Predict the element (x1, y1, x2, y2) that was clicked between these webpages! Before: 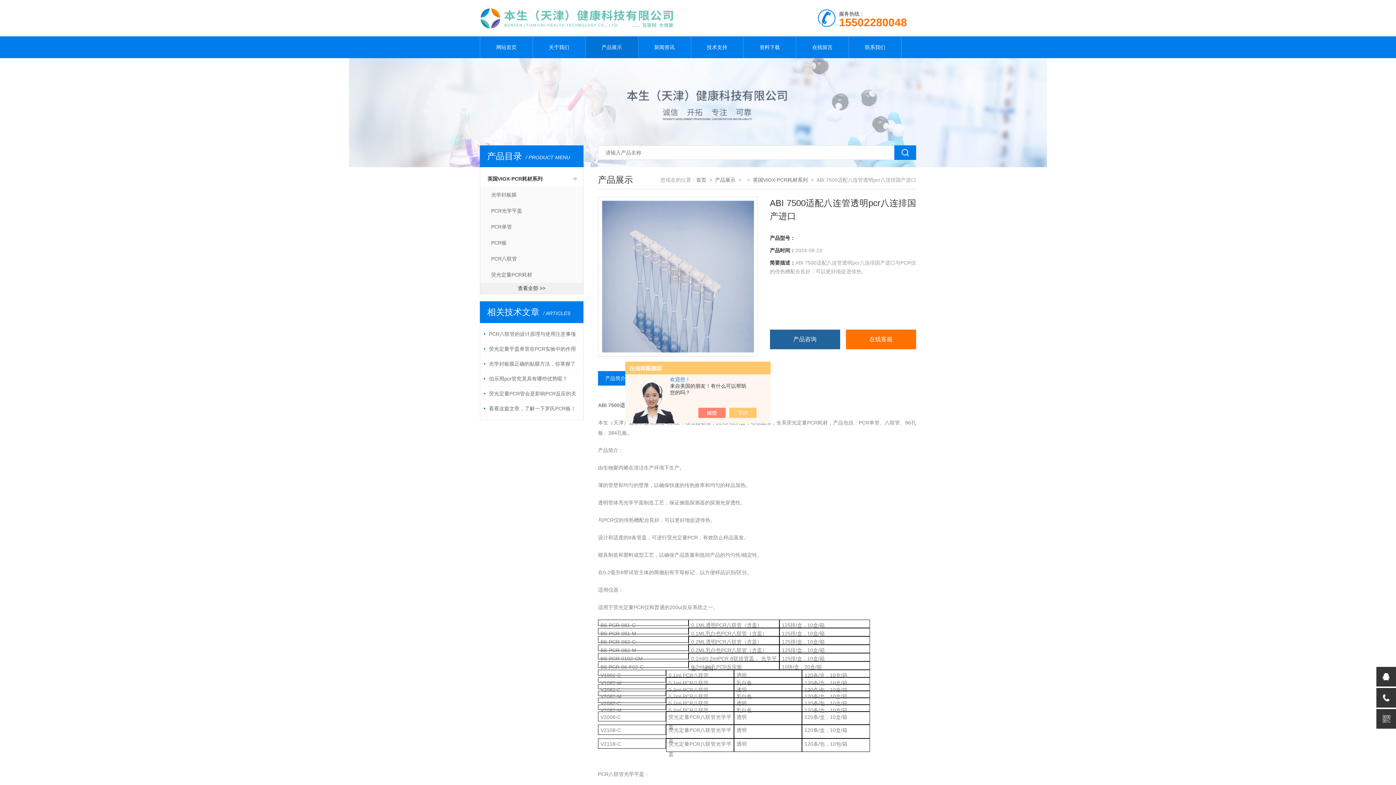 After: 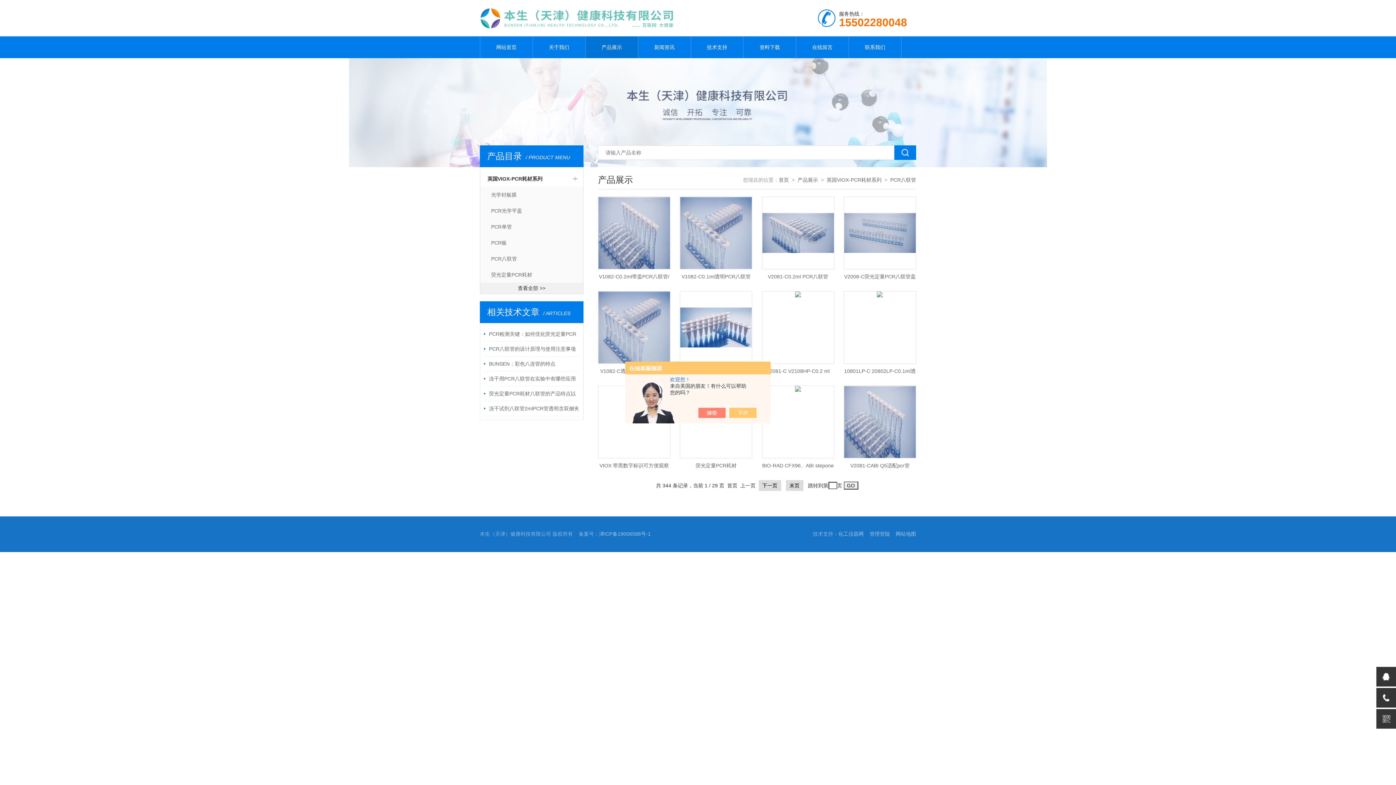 Action: bbox: (480, 250, 583, 266) label: PCR八联管